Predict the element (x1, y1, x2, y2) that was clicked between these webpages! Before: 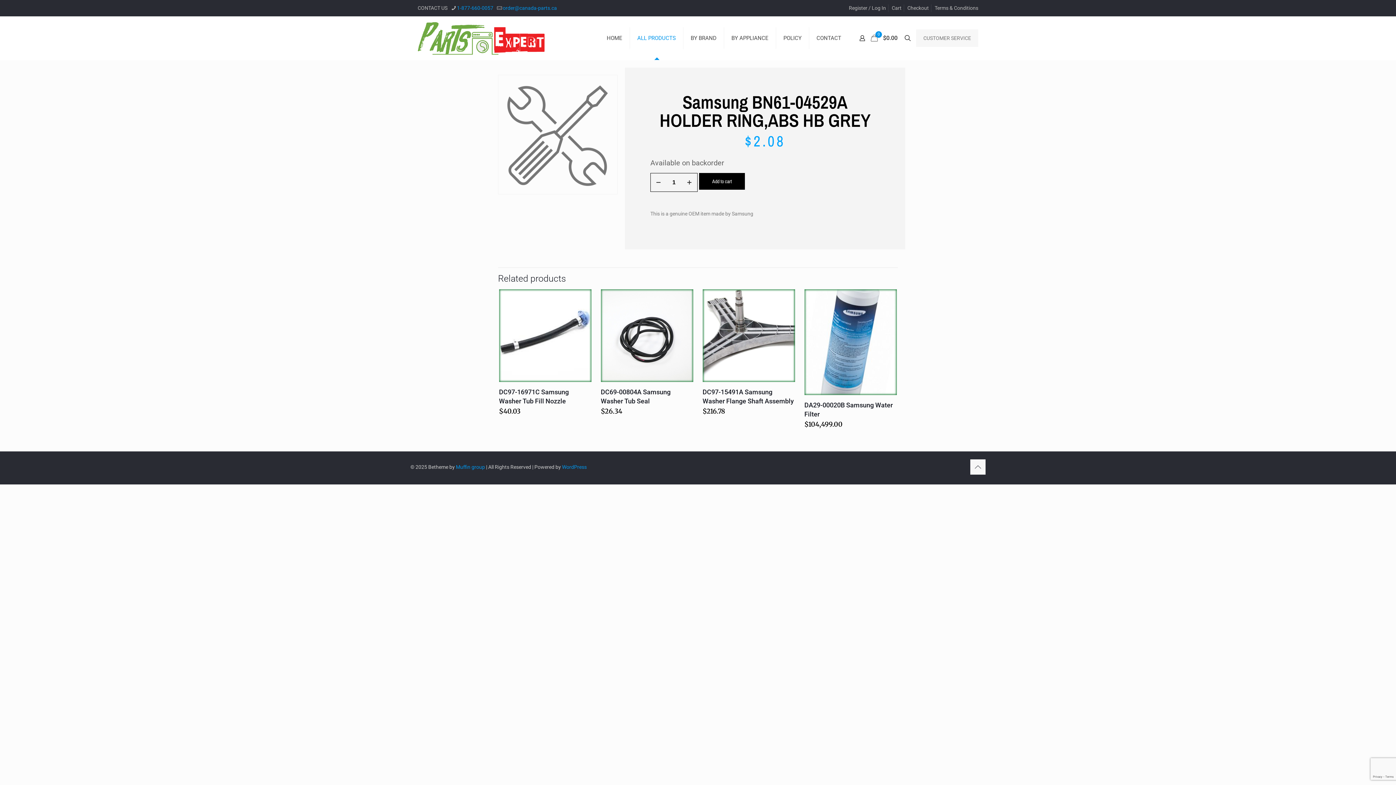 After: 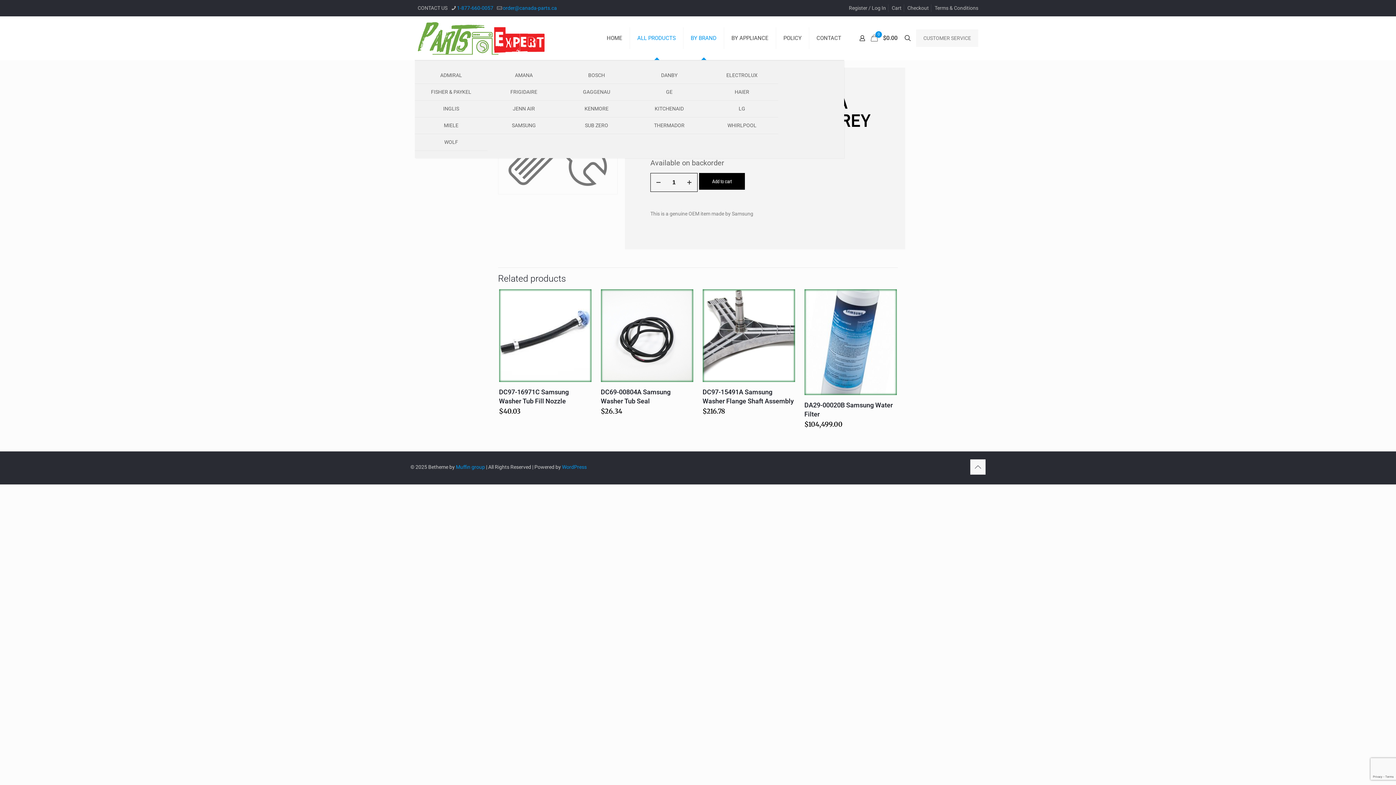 Action: bbox: (683, 16, 724, 60) label: BY BRAND